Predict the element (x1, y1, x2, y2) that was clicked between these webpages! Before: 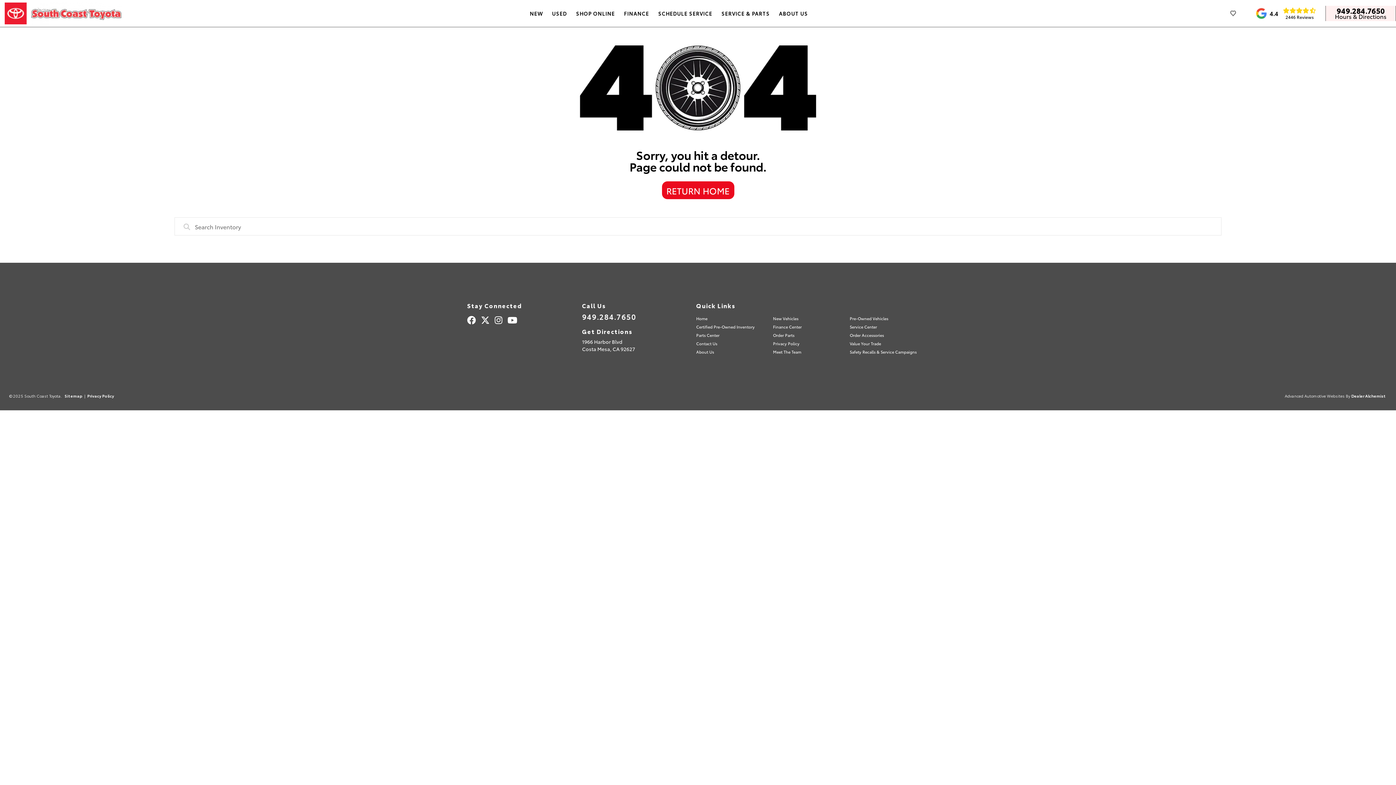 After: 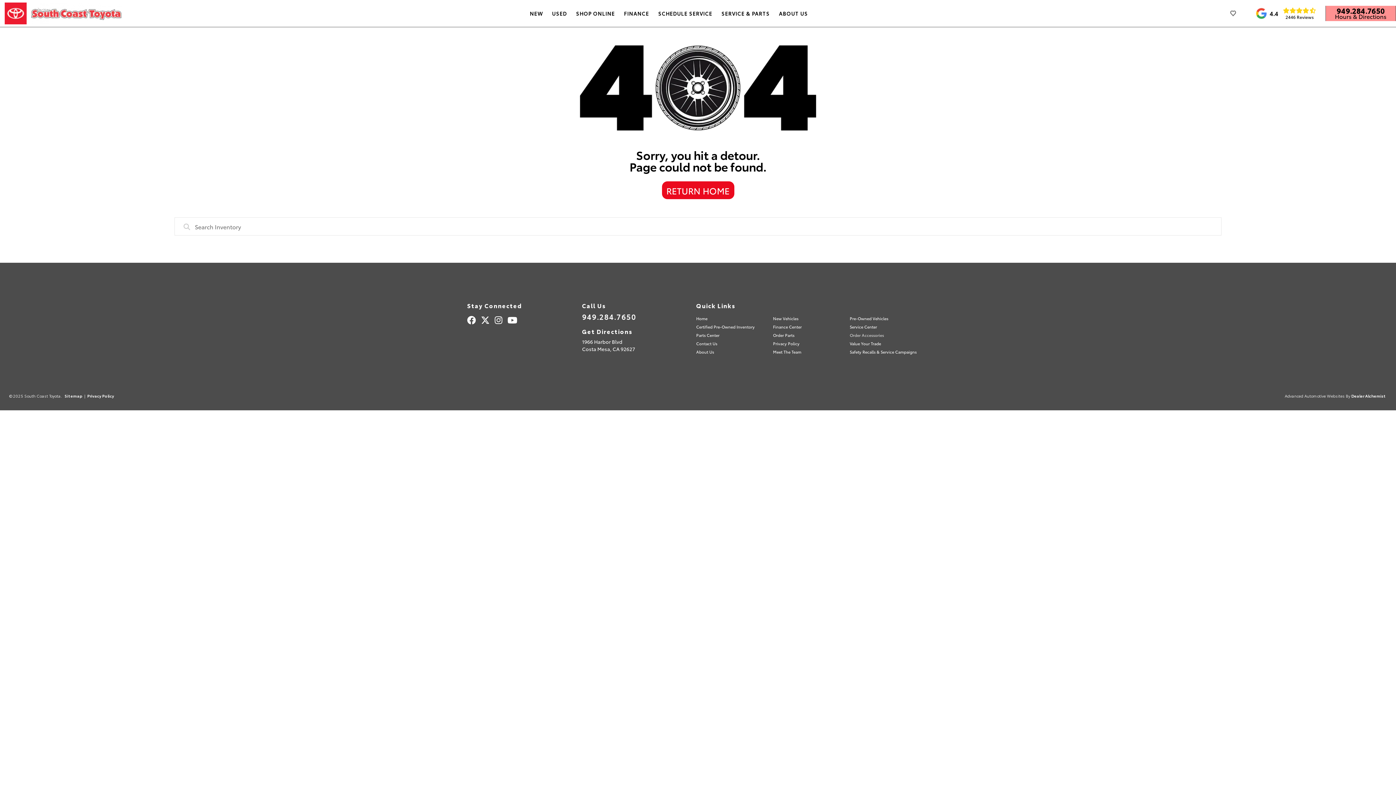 Action: label: Order Accessories bbox: (850, 332, 884, 338)